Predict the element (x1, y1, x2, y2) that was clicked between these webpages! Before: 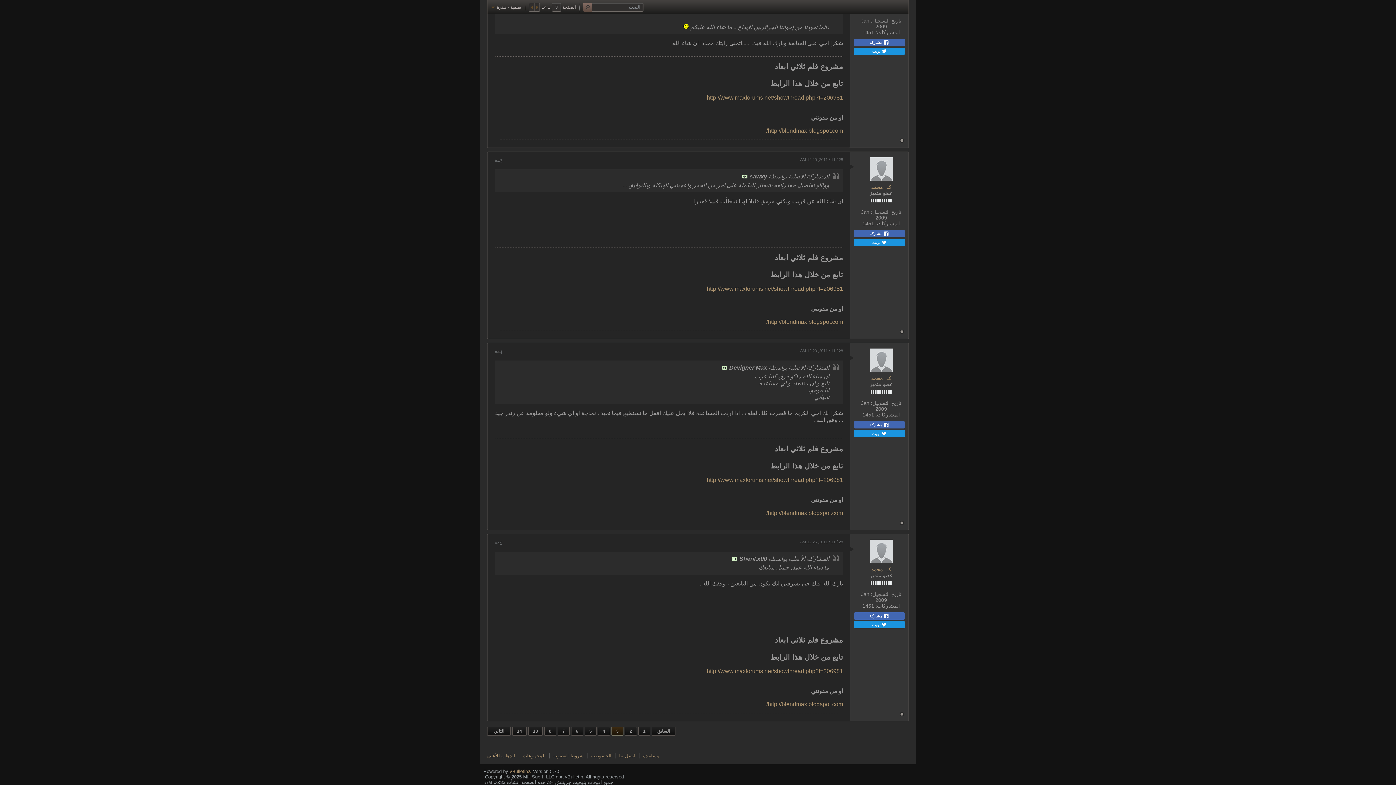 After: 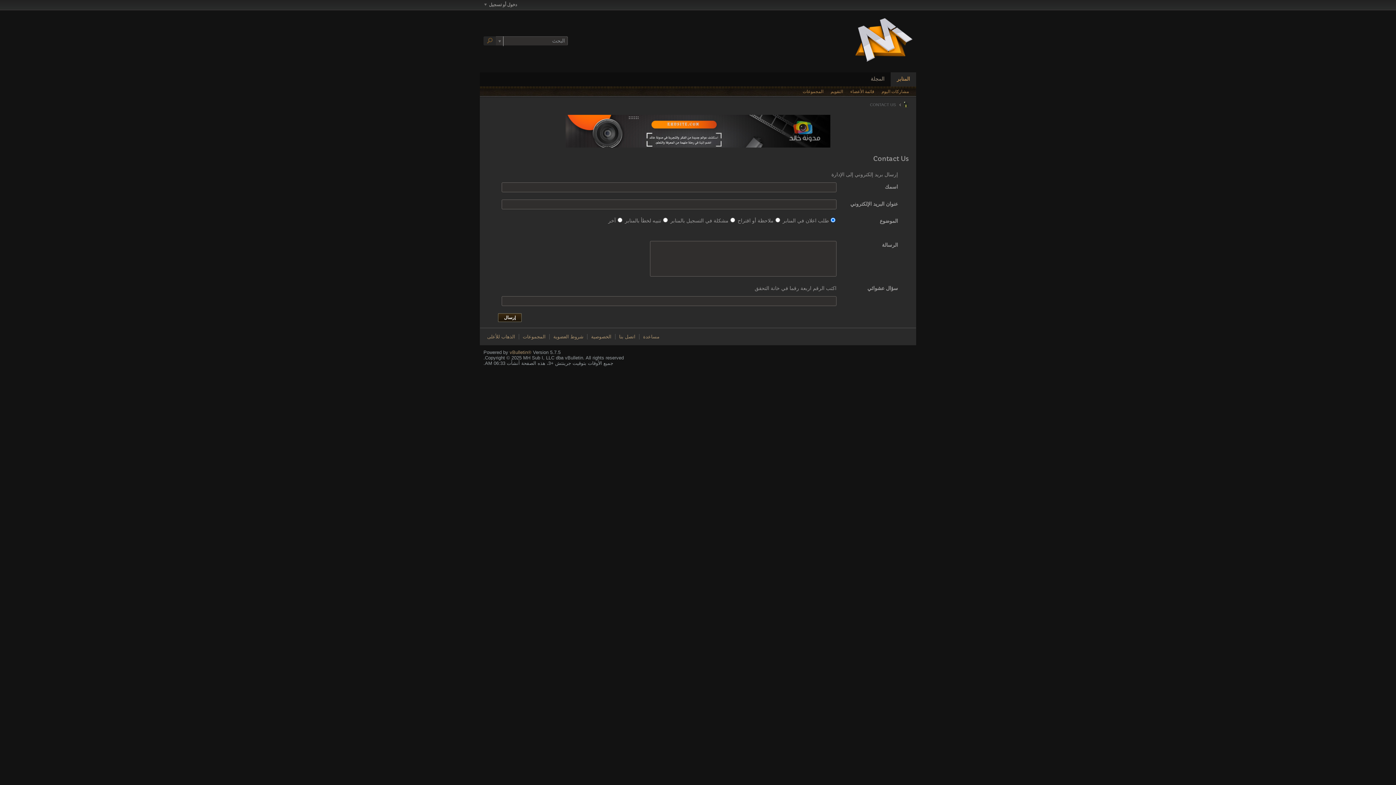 Action: bbox: (619, 753, 639, 758) label: اتصل بنا